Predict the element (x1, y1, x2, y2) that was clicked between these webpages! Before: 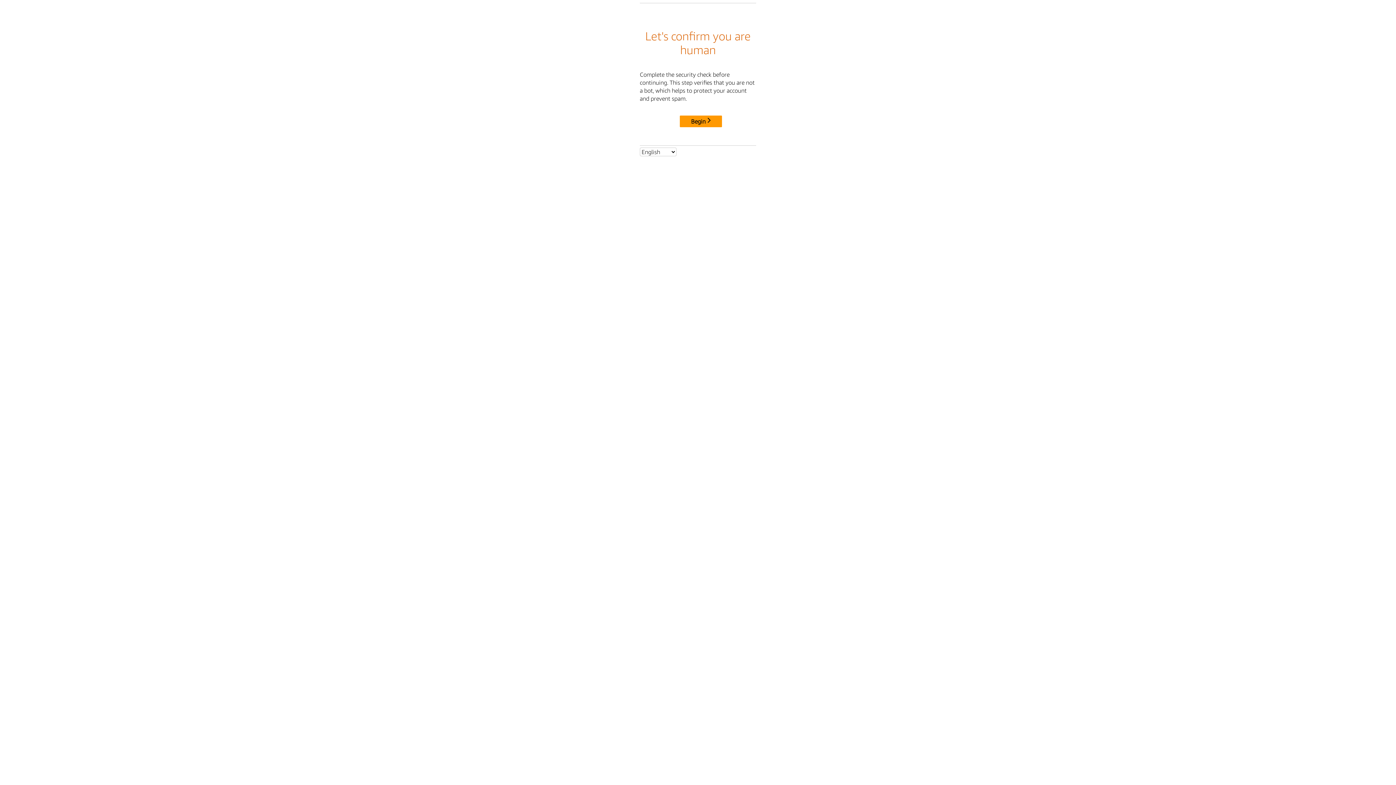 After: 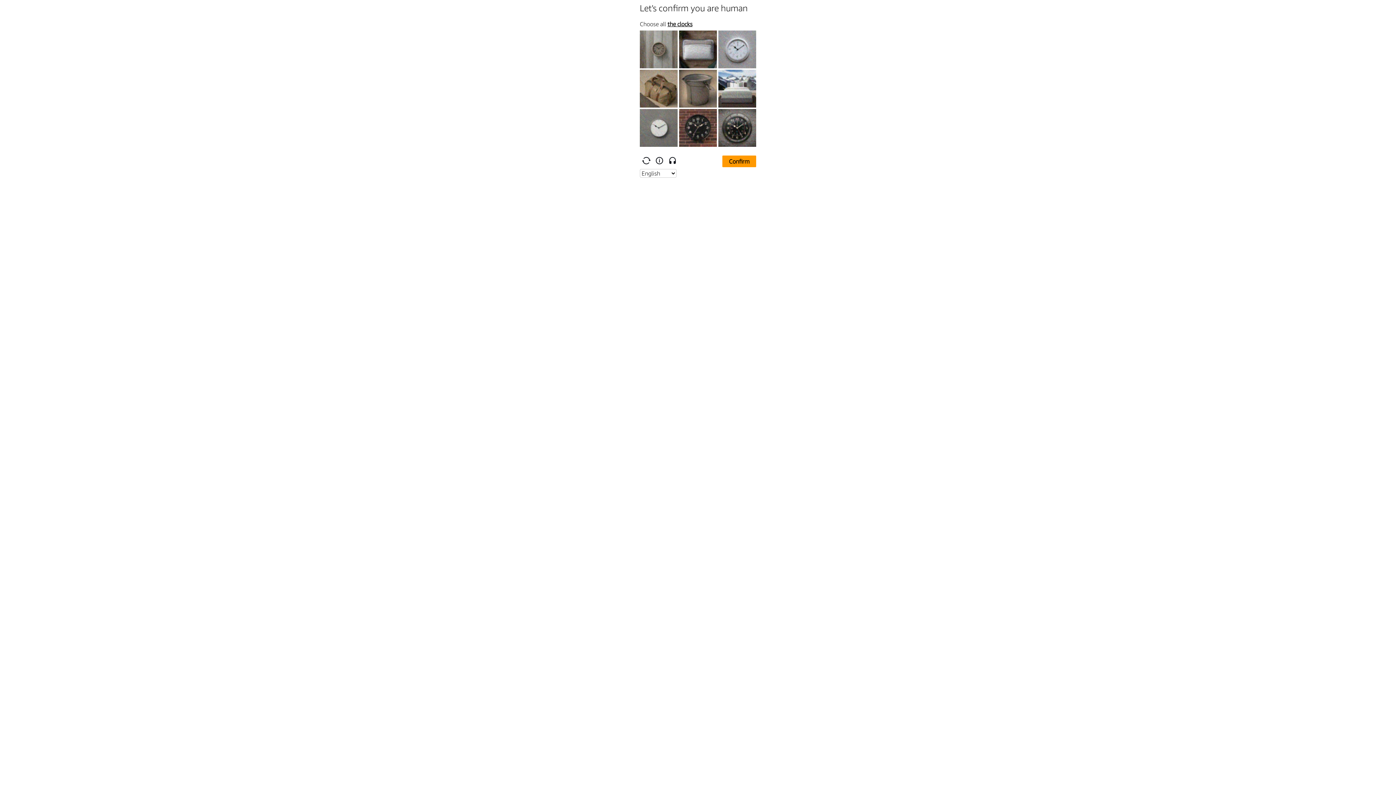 Action: label: Begin bbox: (680, 115, 722, 127)